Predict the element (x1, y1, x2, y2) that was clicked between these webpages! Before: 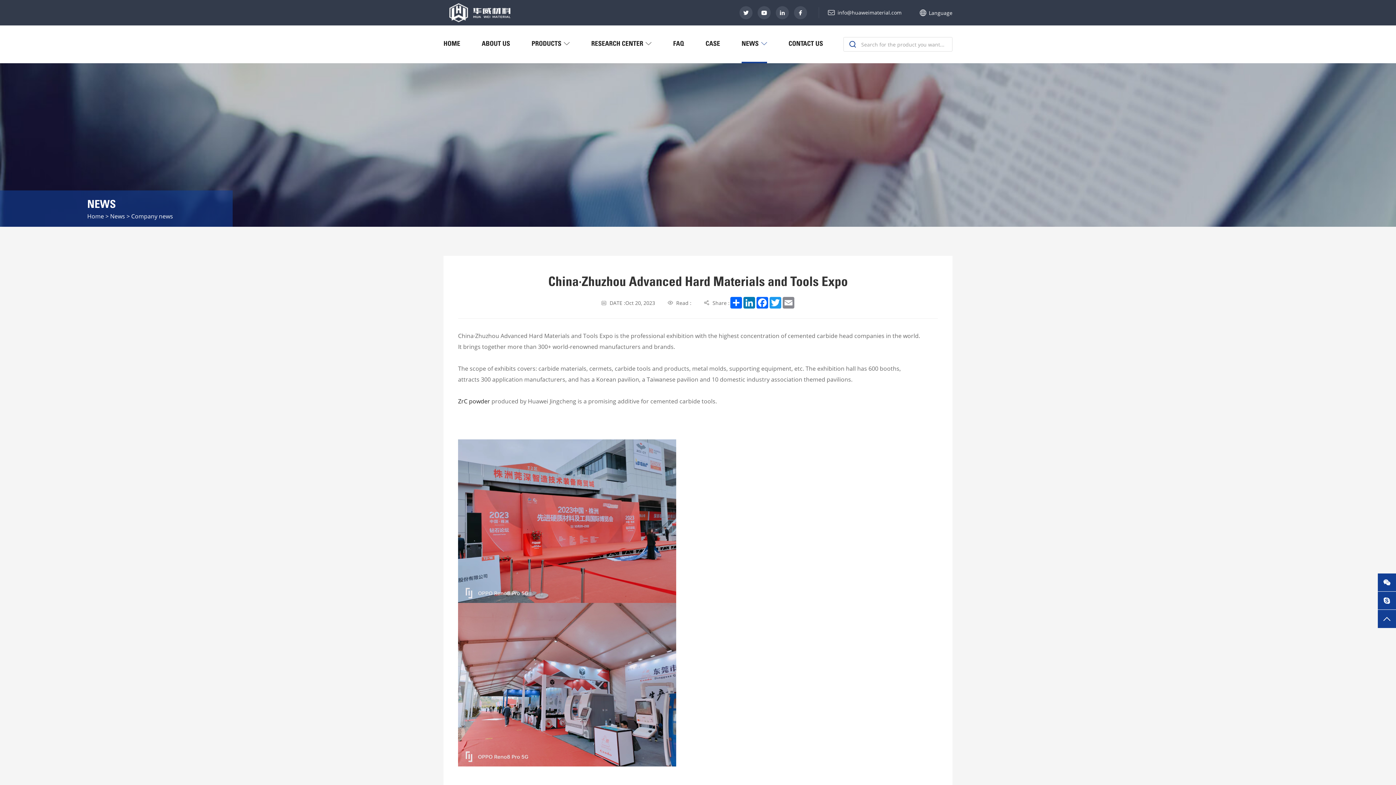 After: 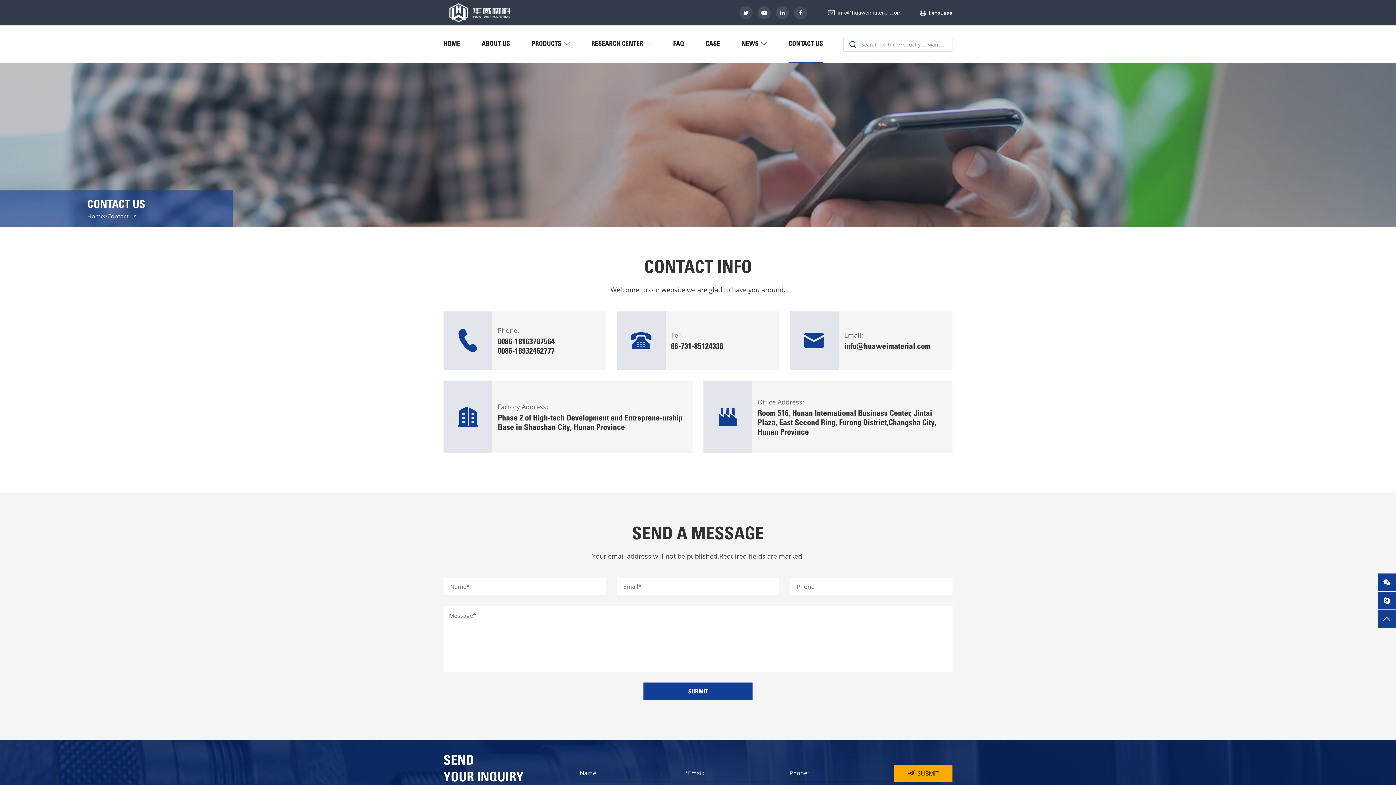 Action: bbox: (788, 25, 823, 61) label: CONTACT US